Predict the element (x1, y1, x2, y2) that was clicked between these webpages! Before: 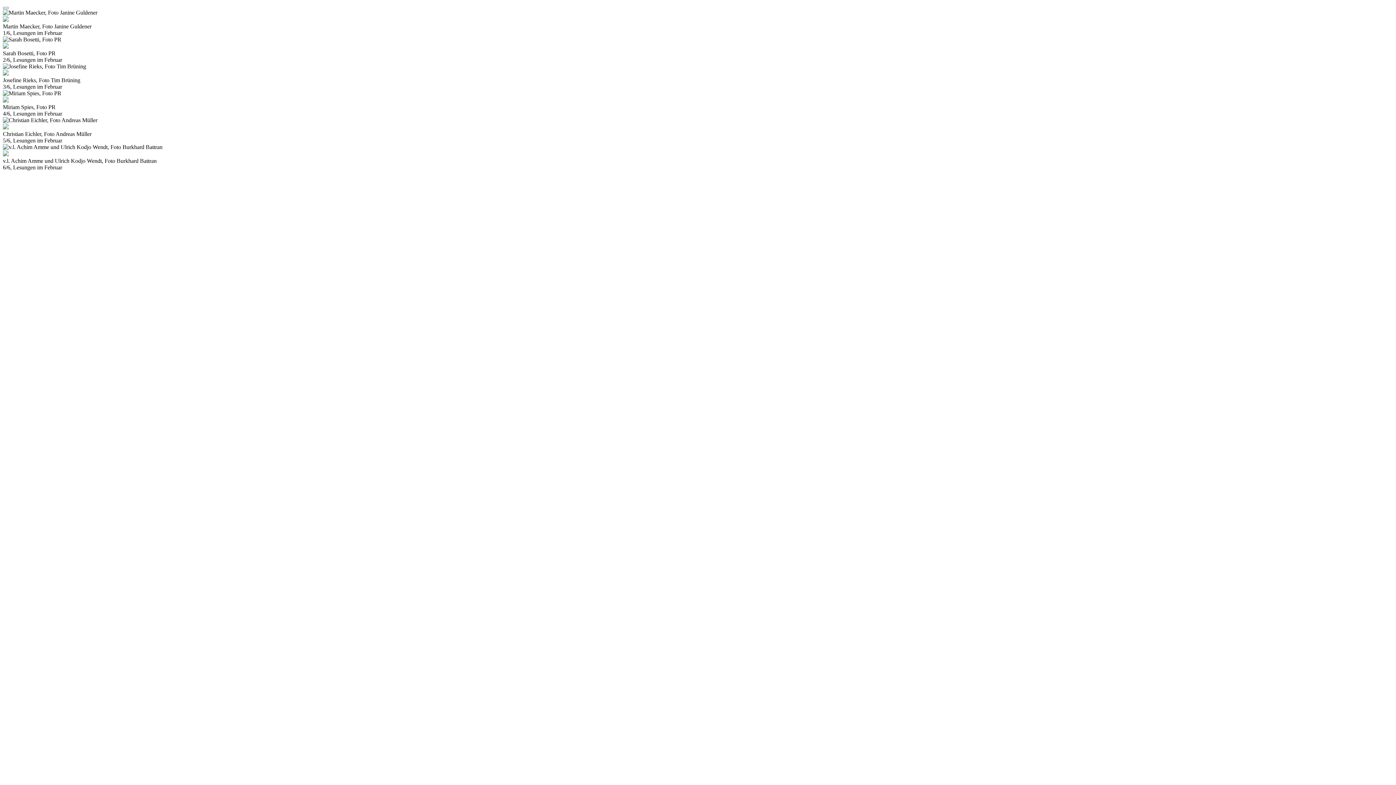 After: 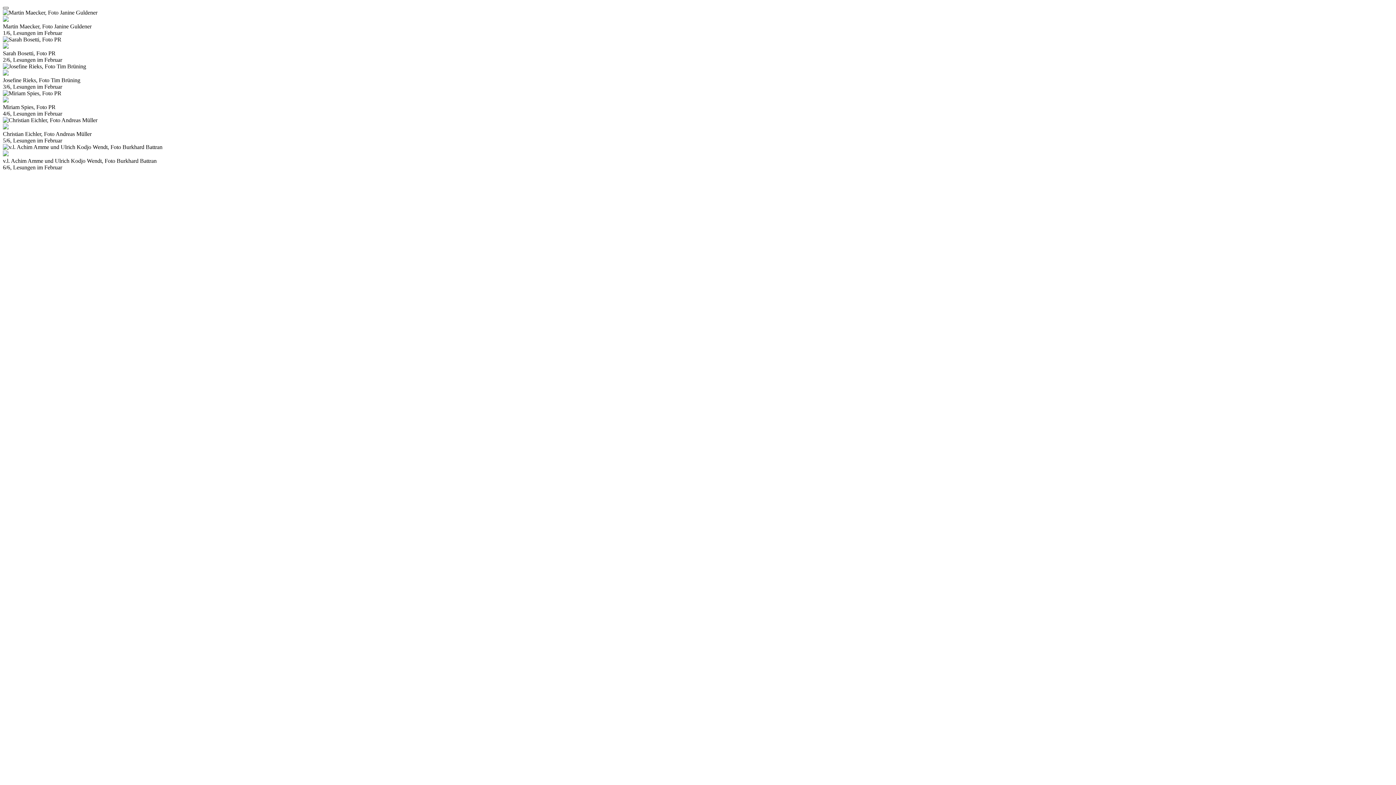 Action: bbox: (2, 6, 8, 9)